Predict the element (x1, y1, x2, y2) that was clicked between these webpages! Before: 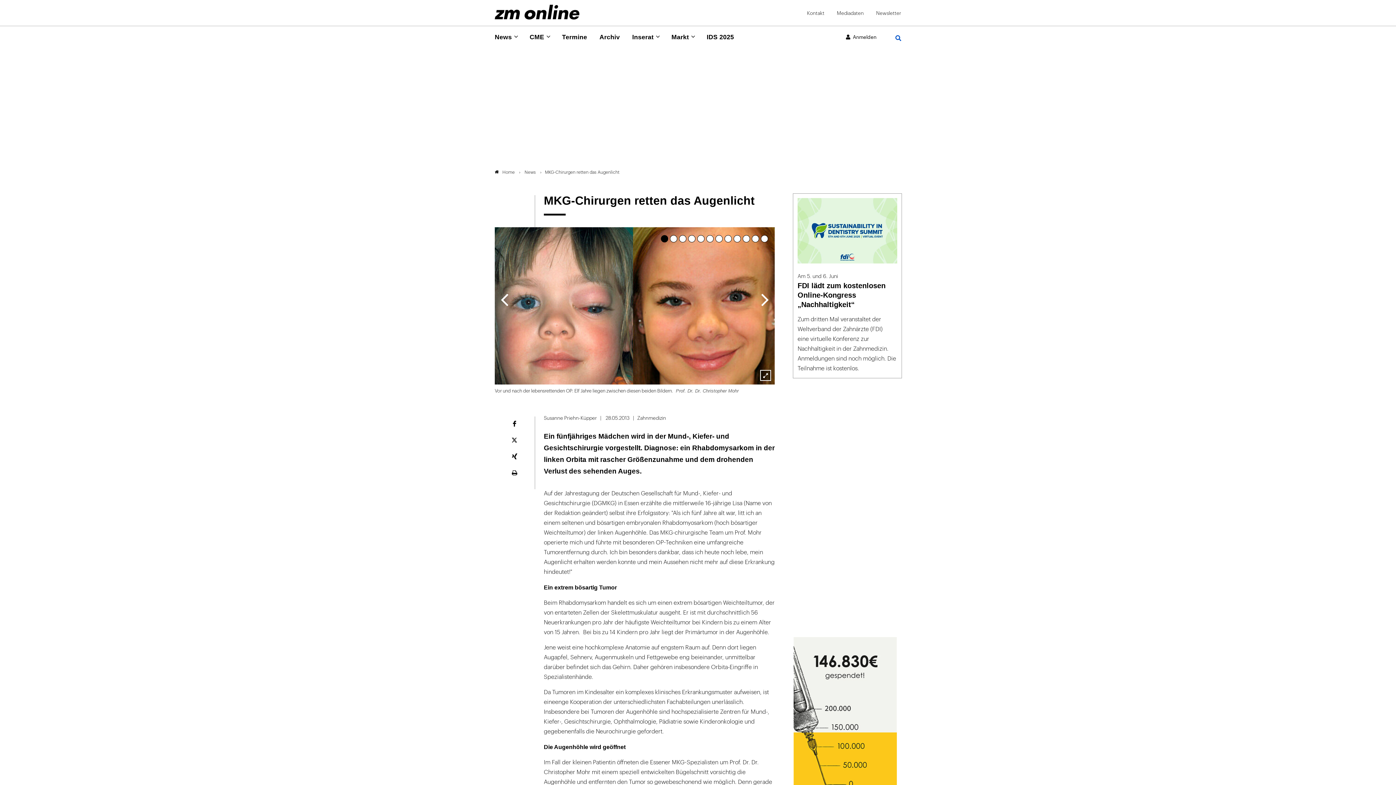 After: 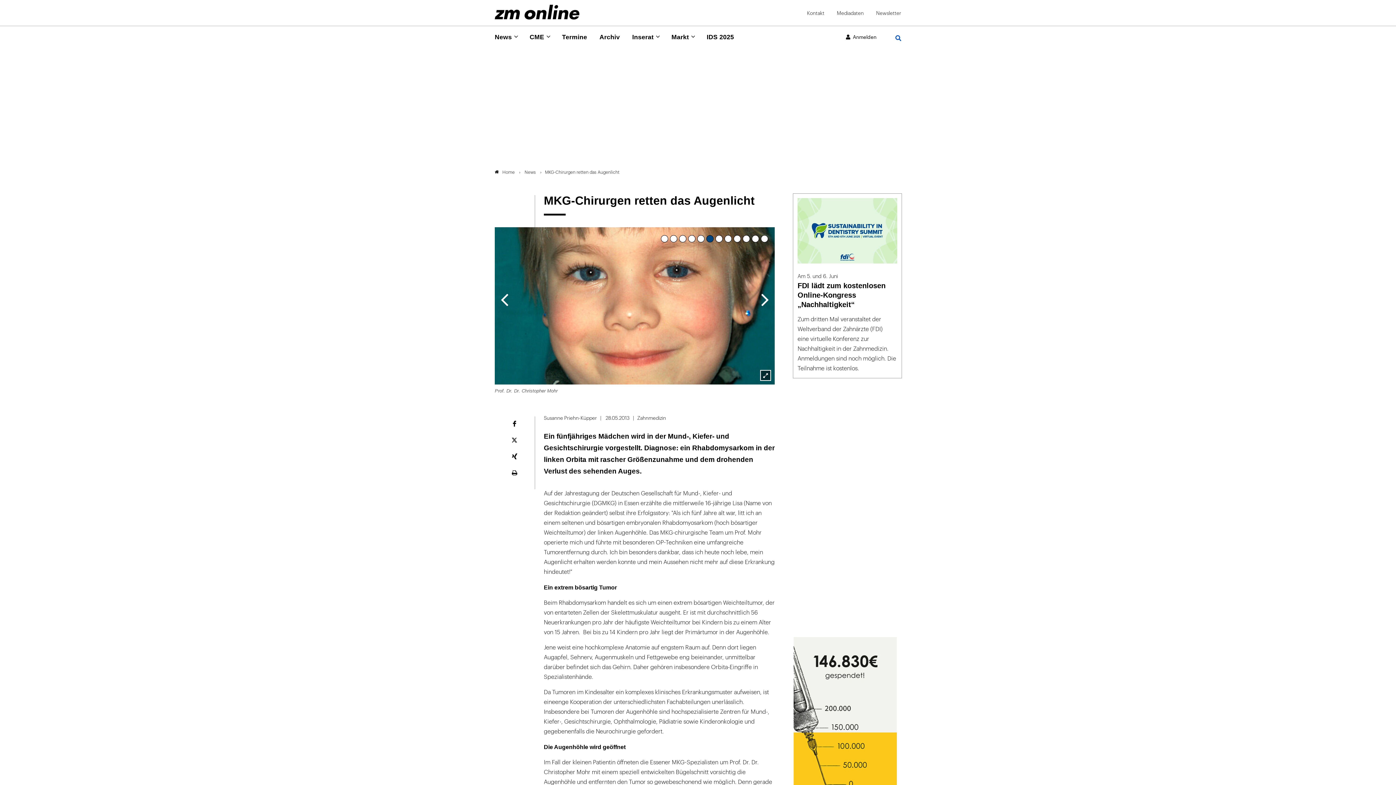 Action: bbox: (706, 235, 713, 242) label: Element 6